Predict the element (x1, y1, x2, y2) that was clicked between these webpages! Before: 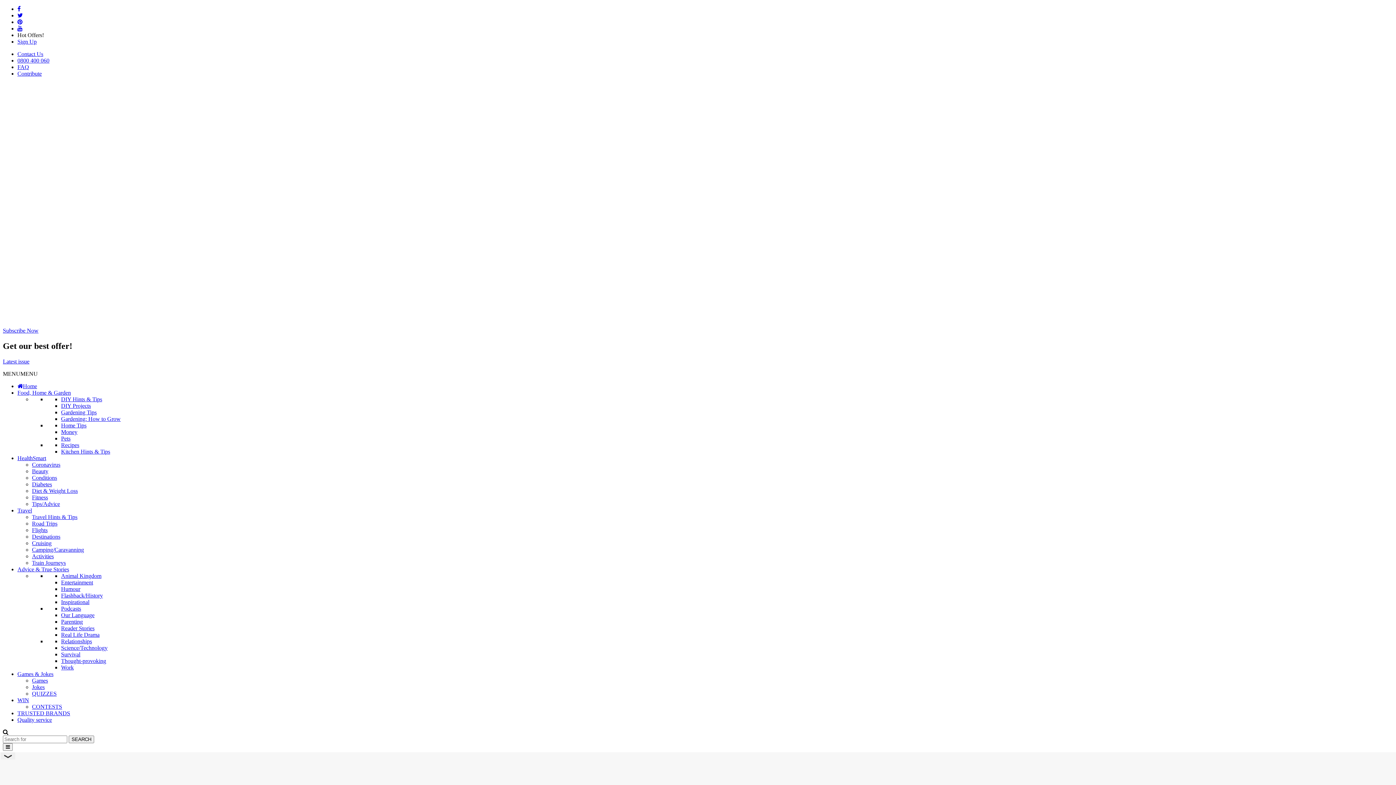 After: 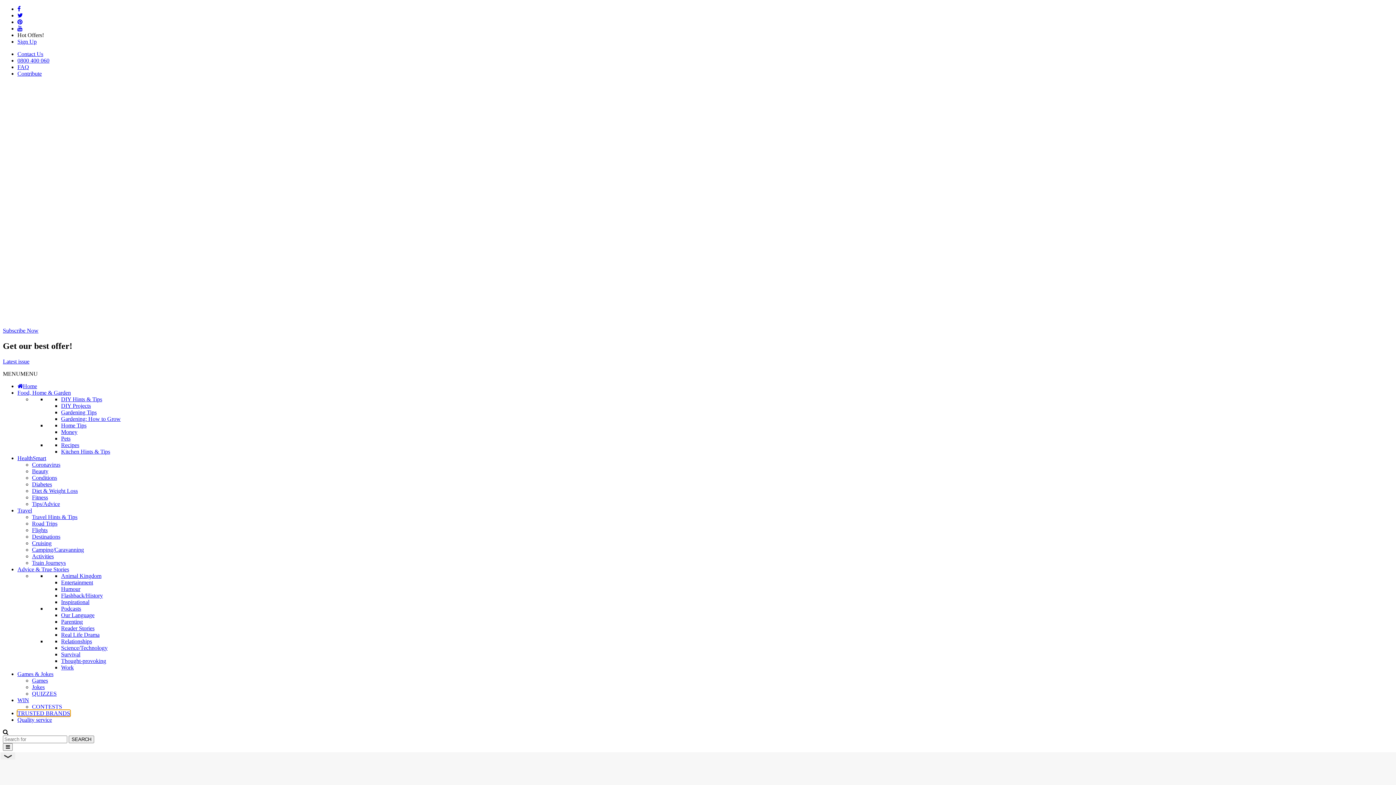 Action: label: TRUSTED BRANDS bbox: (17, 710, 70, 716)